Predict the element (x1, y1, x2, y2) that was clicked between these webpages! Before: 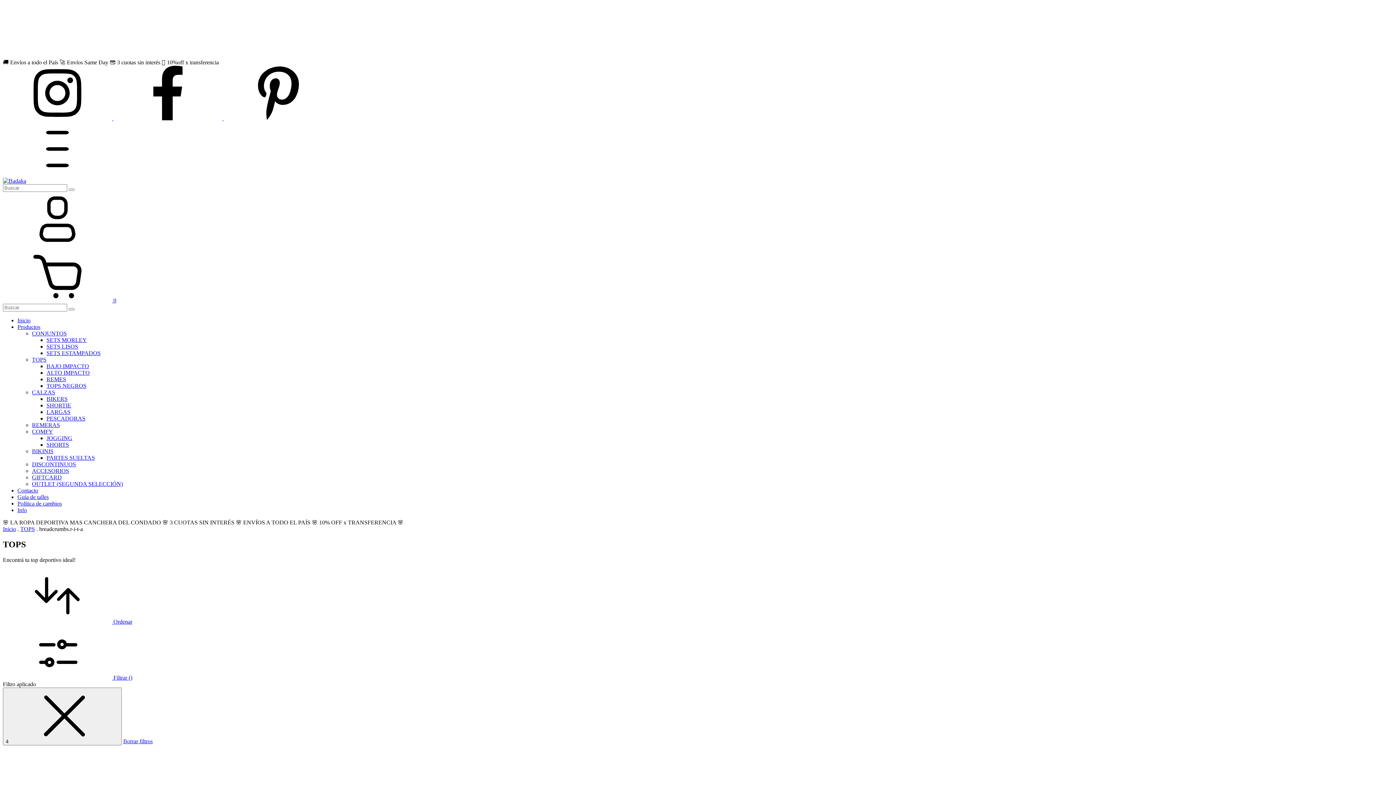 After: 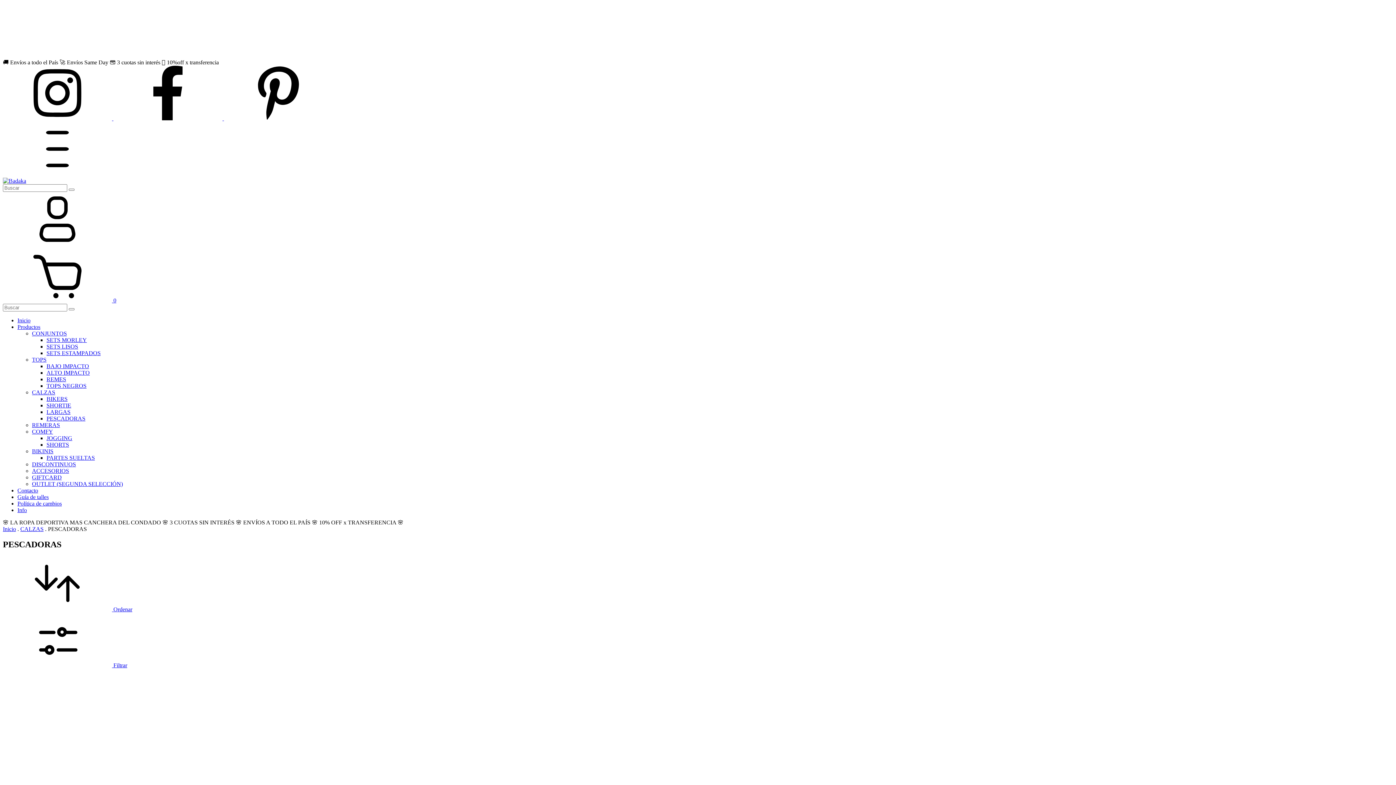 Action: bbox: (46, 415, 85, 421) label: PESCADORAS